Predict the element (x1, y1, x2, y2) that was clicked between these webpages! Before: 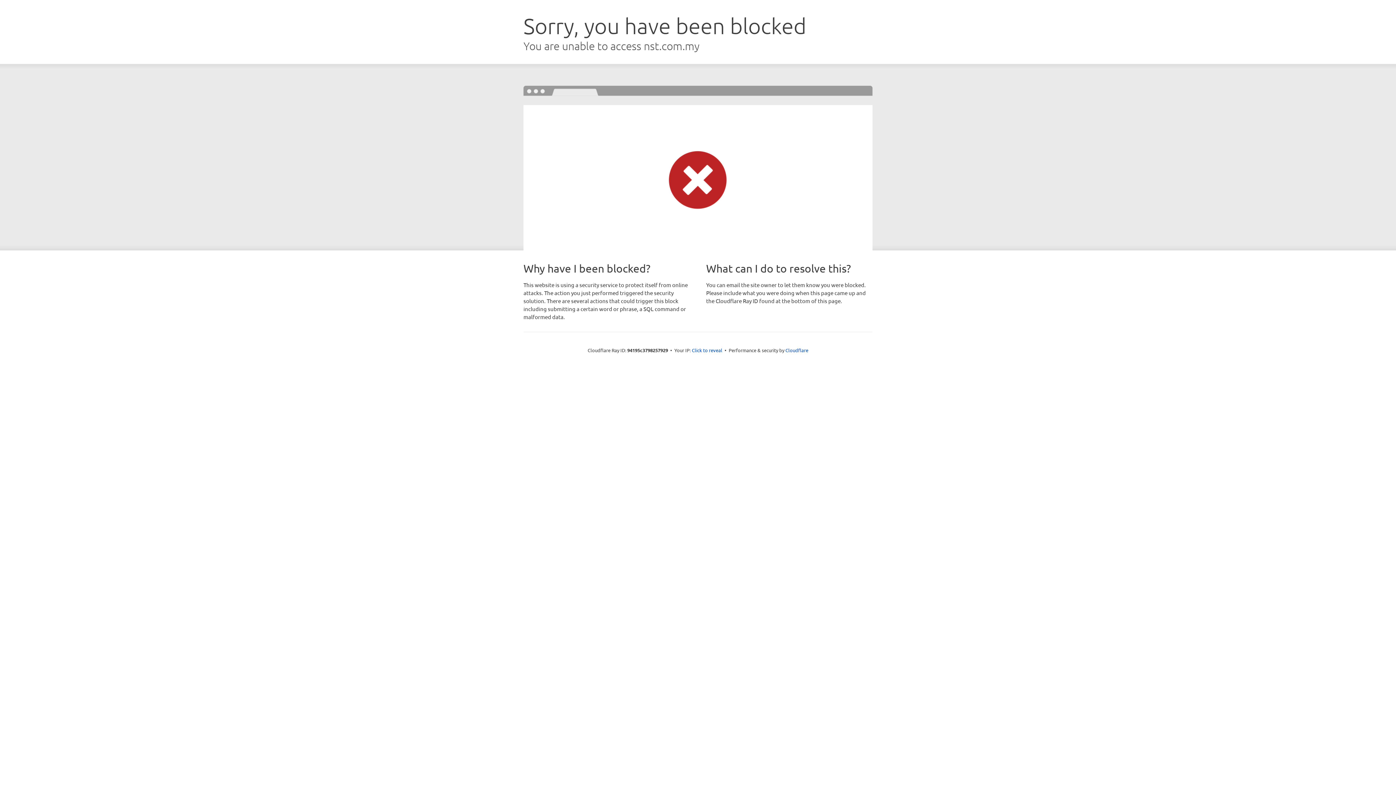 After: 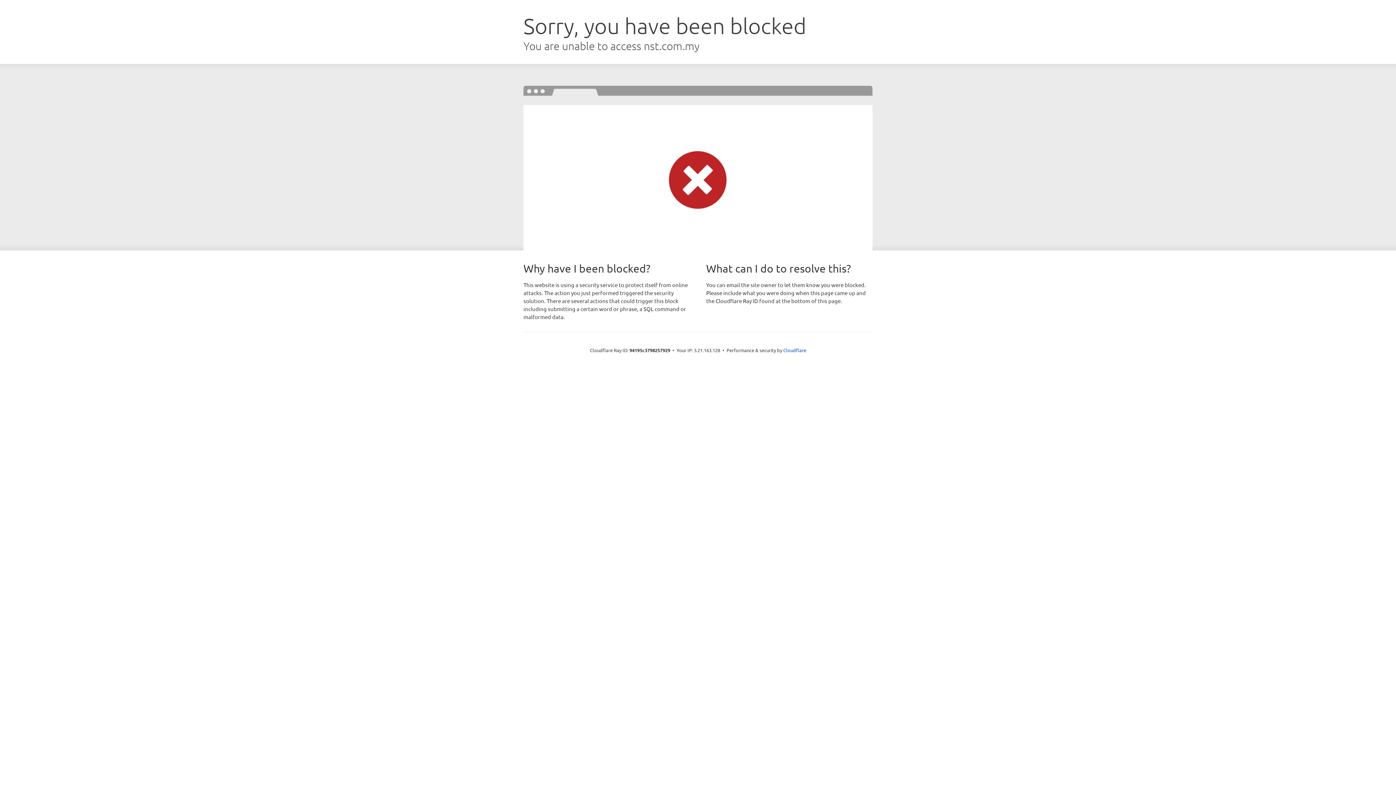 Action: bbox: (692, 346, 722, 353) label: Click to reveal